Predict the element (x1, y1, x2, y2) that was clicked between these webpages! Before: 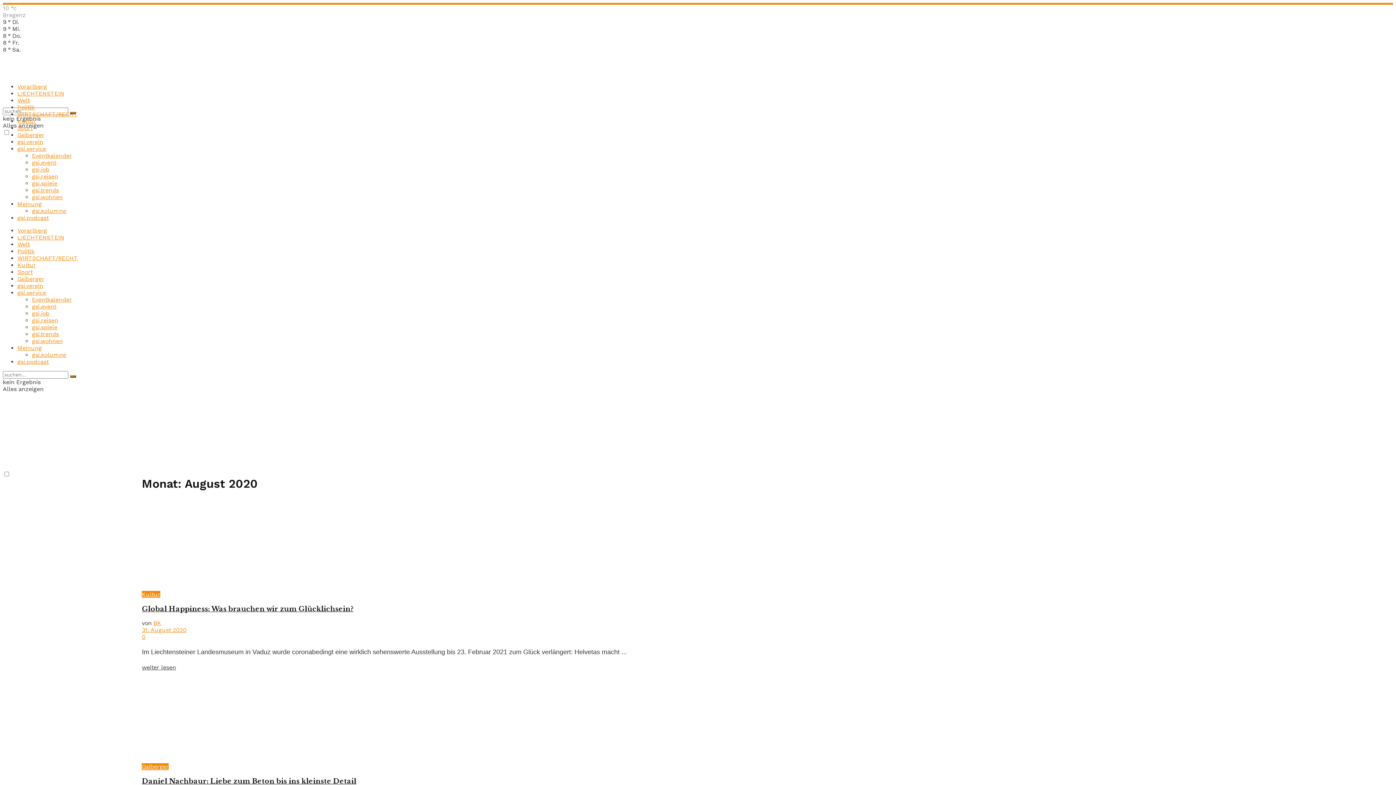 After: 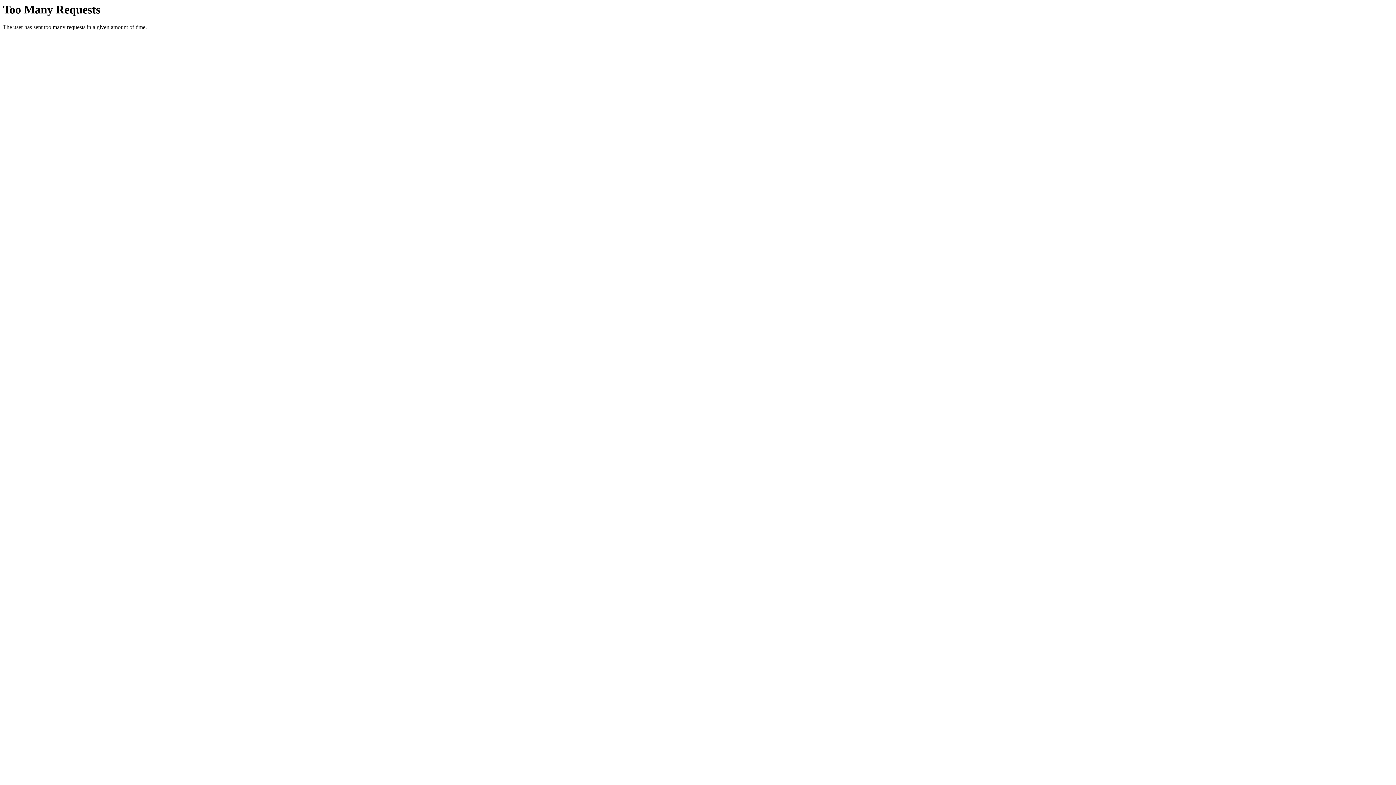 Action: label: Politik bbox: (17, 248, 34, 254)